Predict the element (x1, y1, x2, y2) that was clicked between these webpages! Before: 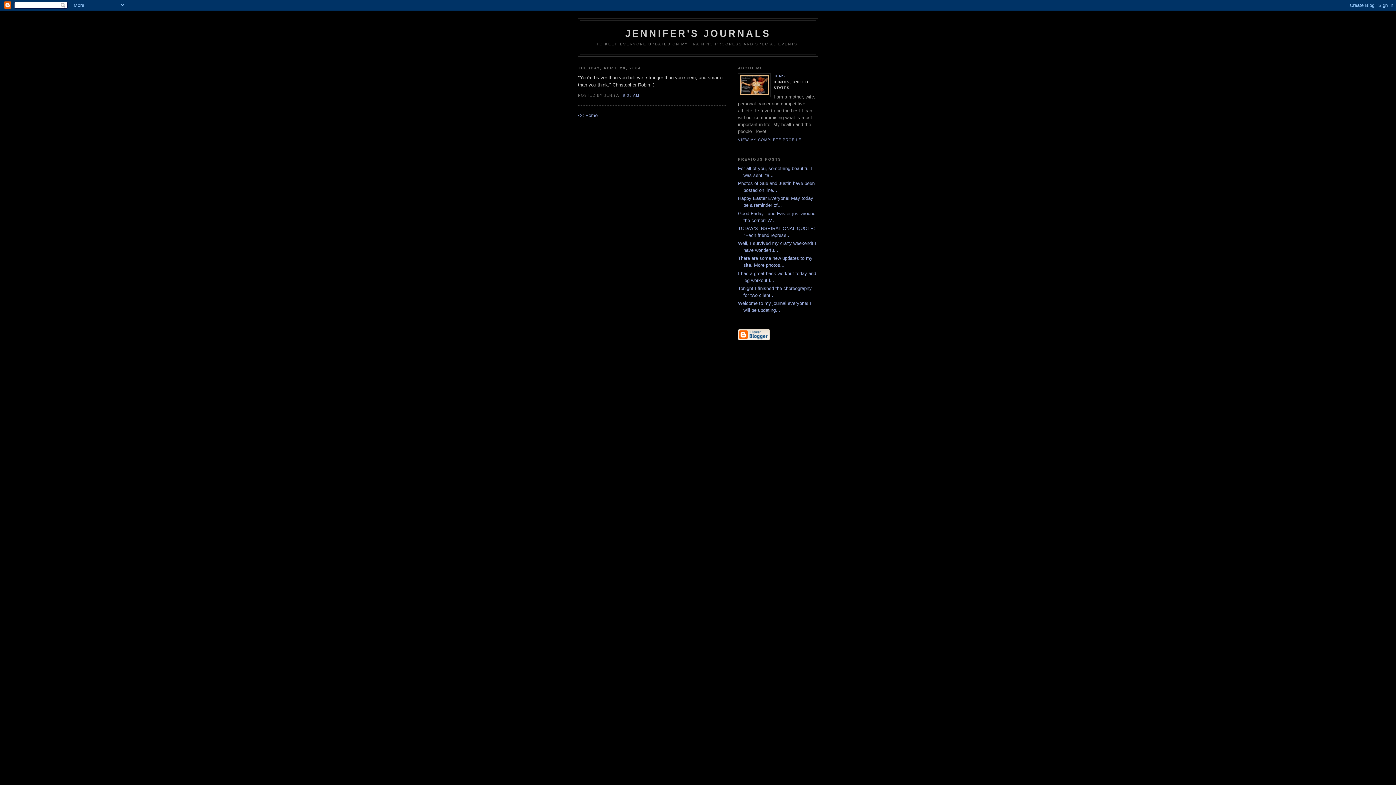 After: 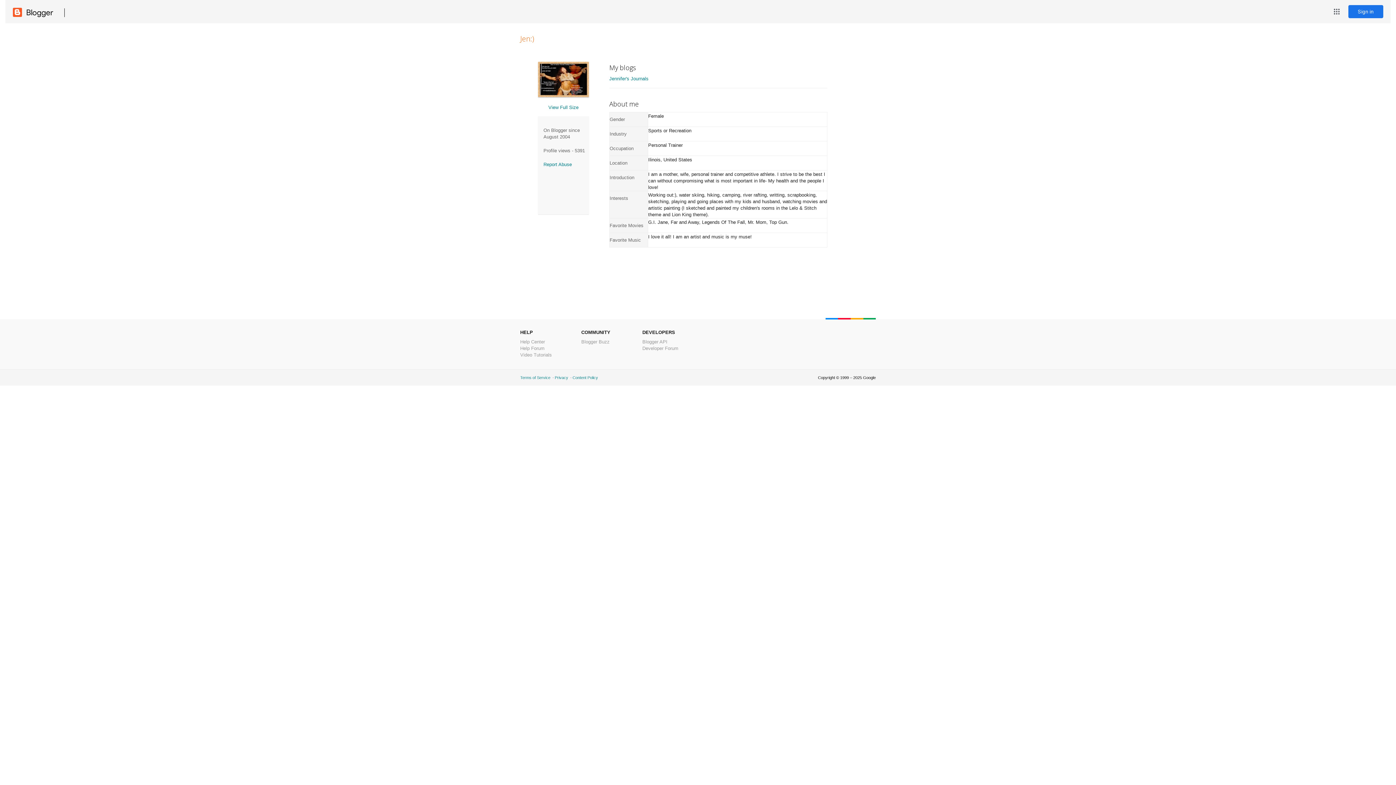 Action: label: JEN:) bbox: (773, 74, 785, 78)